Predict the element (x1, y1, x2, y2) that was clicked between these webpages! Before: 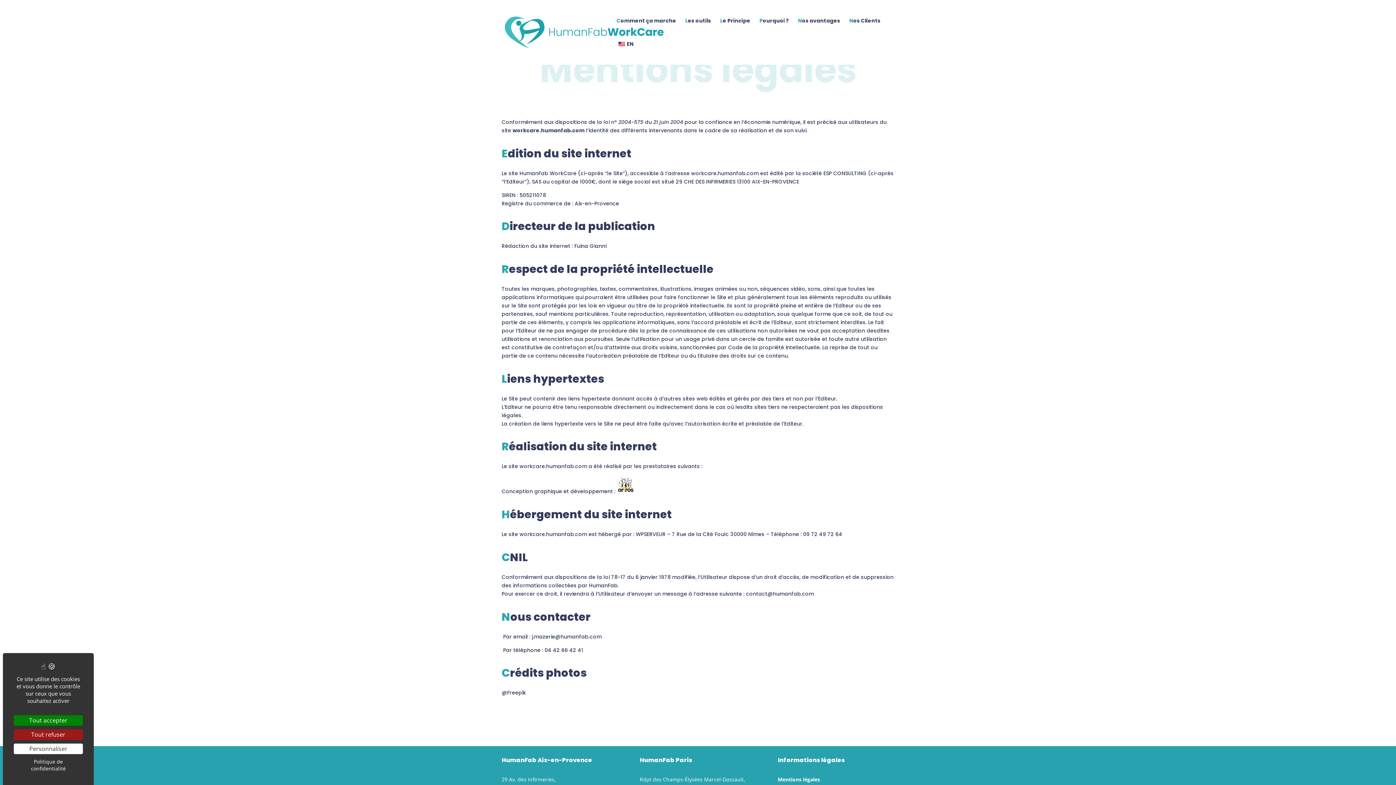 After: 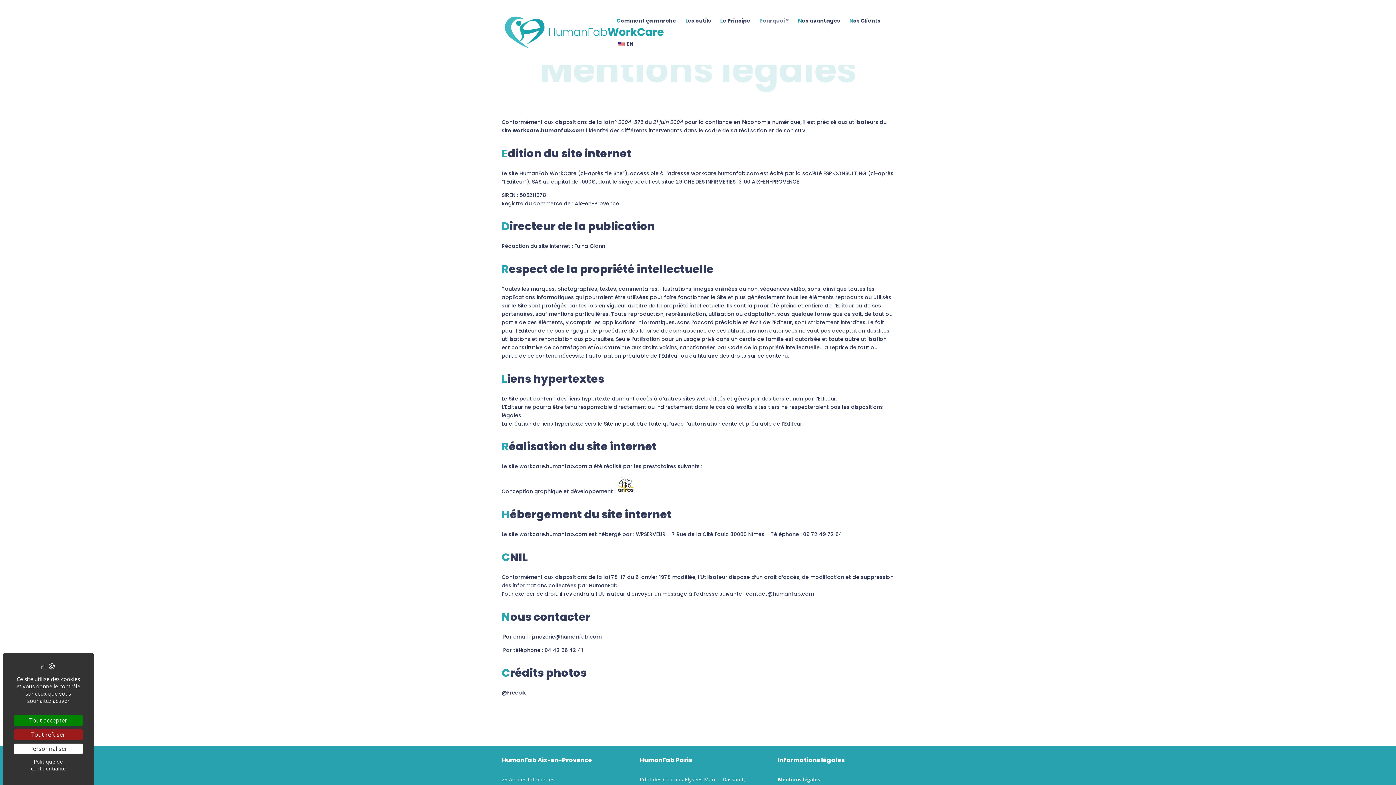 Action: bbox: (759, 18, 789, 41) label: Pourquoi ?